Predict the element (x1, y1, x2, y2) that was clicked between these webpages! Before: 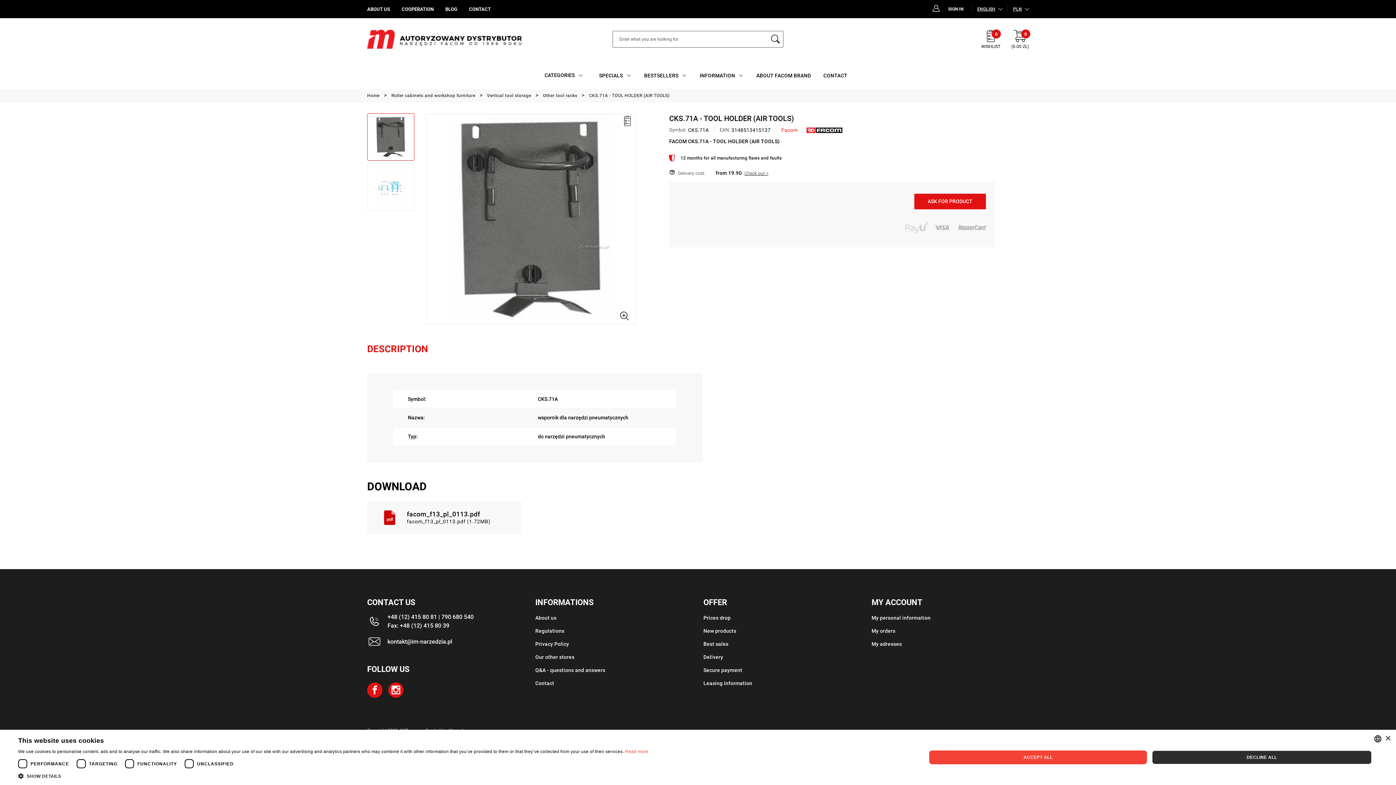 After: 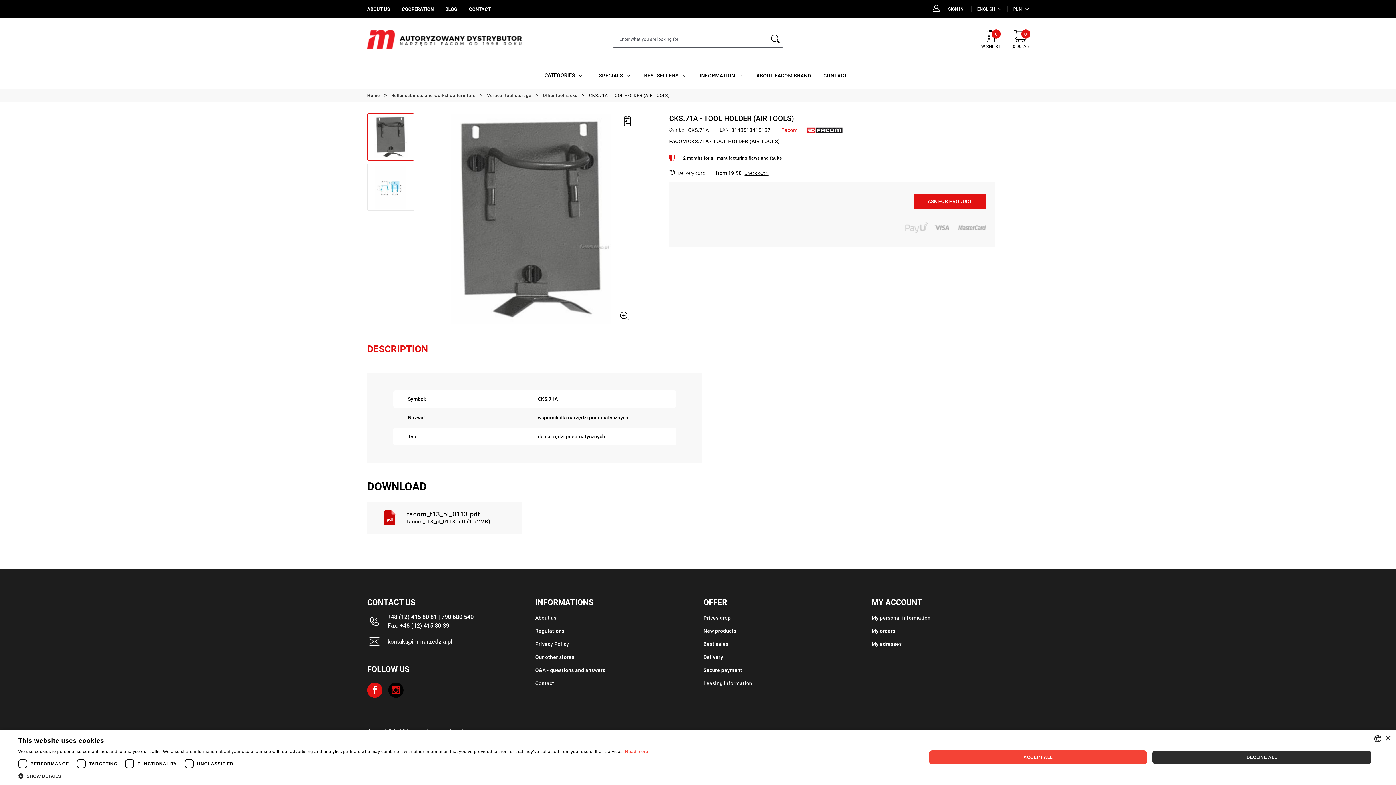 Action: bbox: (388, 682, 403, 698)